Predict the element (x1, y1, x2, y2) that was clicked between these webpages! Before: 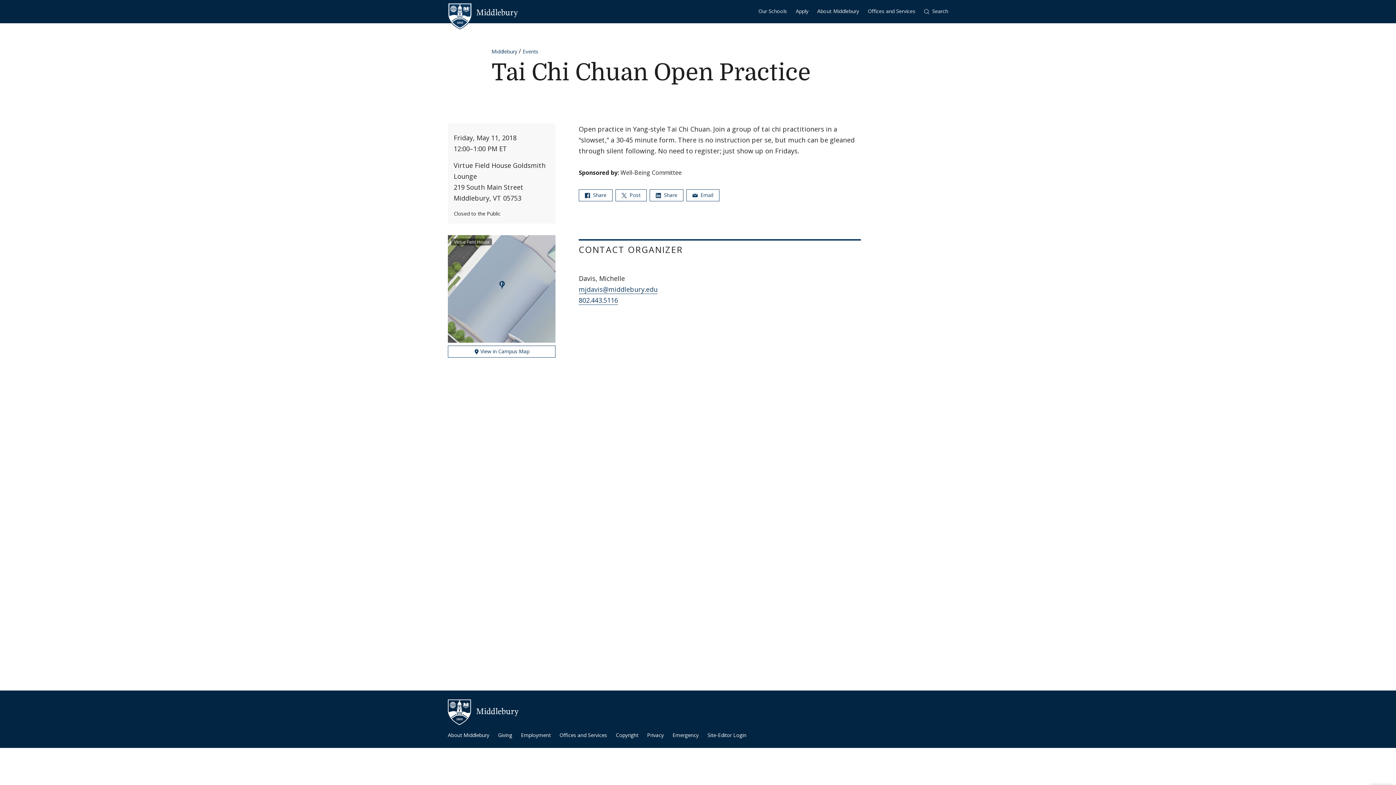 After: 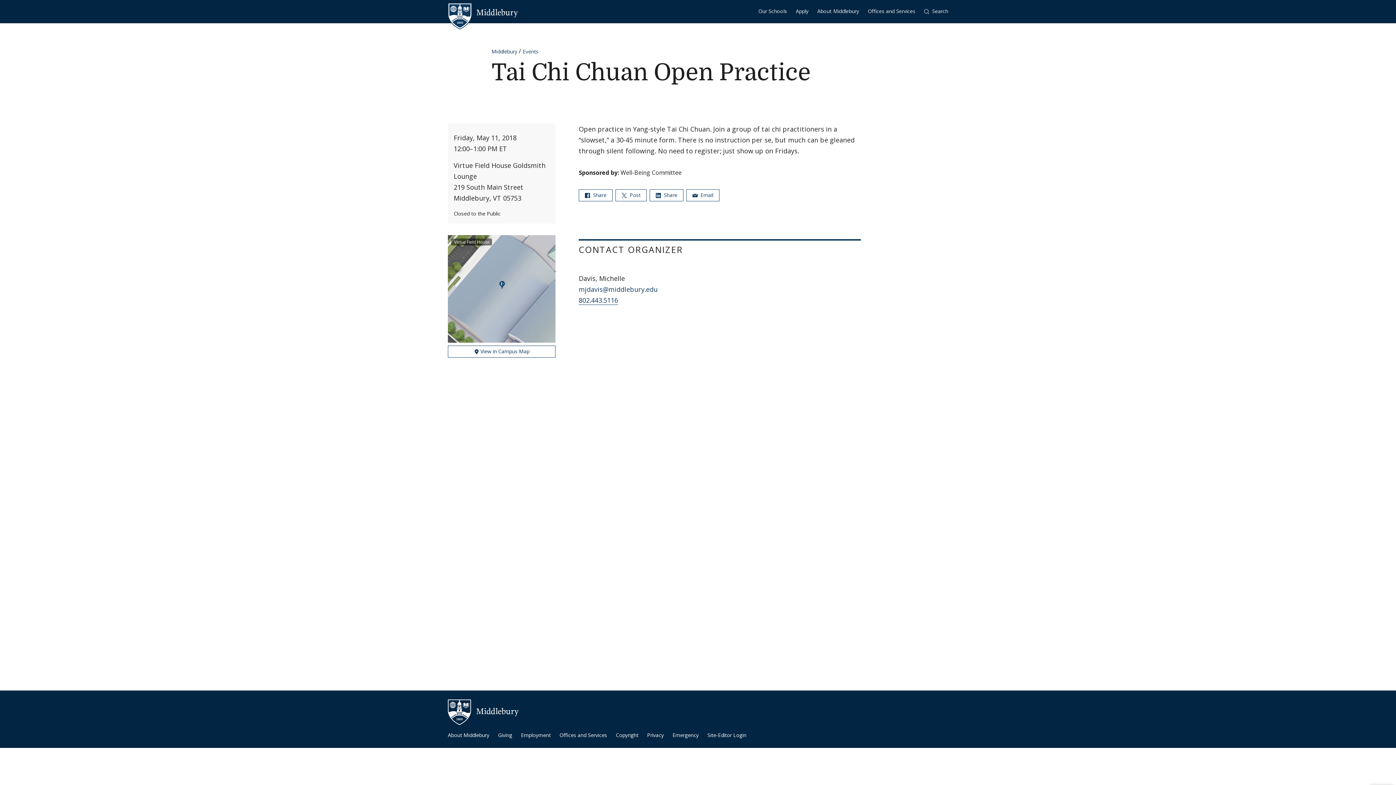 Action: bbox: (578, 285, 657, 294) label: mjdavis@middlebury.edu